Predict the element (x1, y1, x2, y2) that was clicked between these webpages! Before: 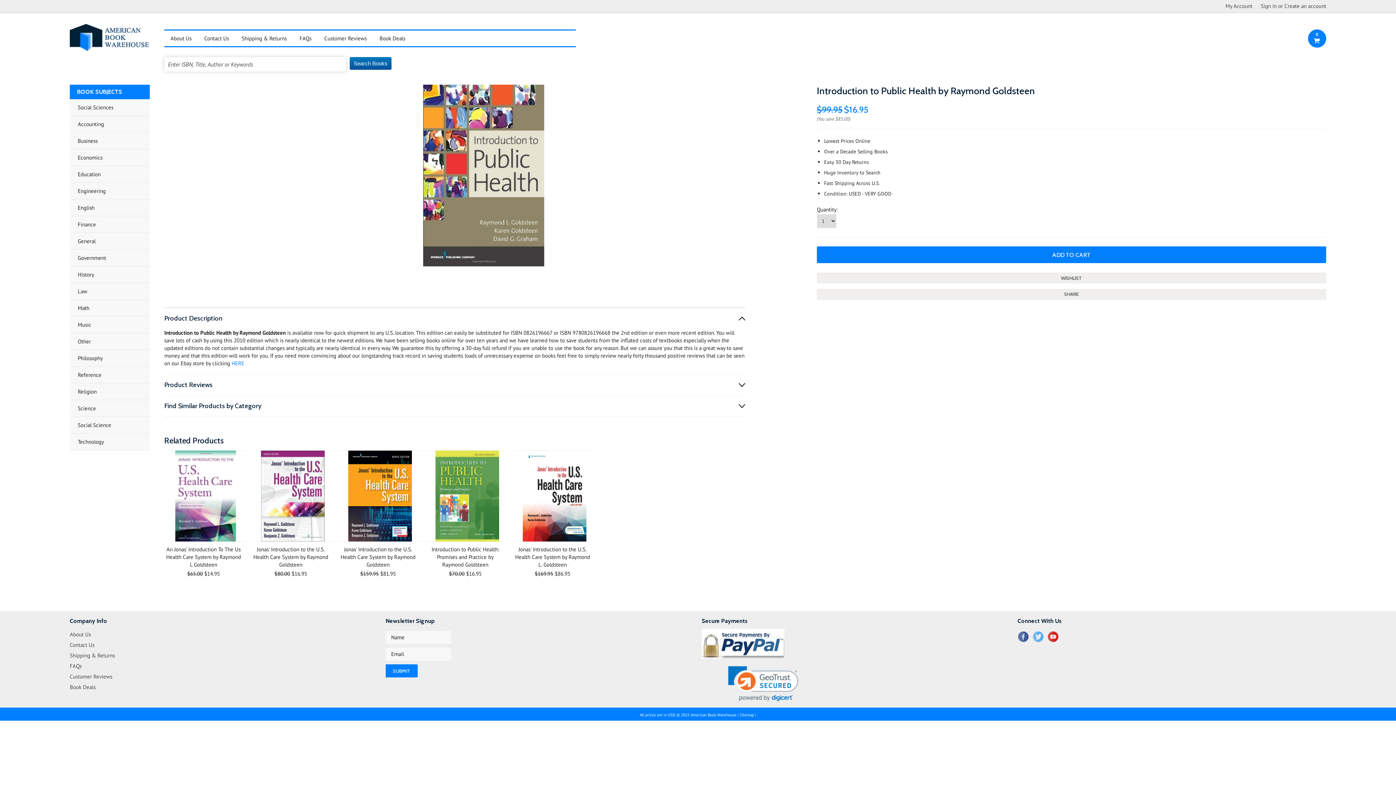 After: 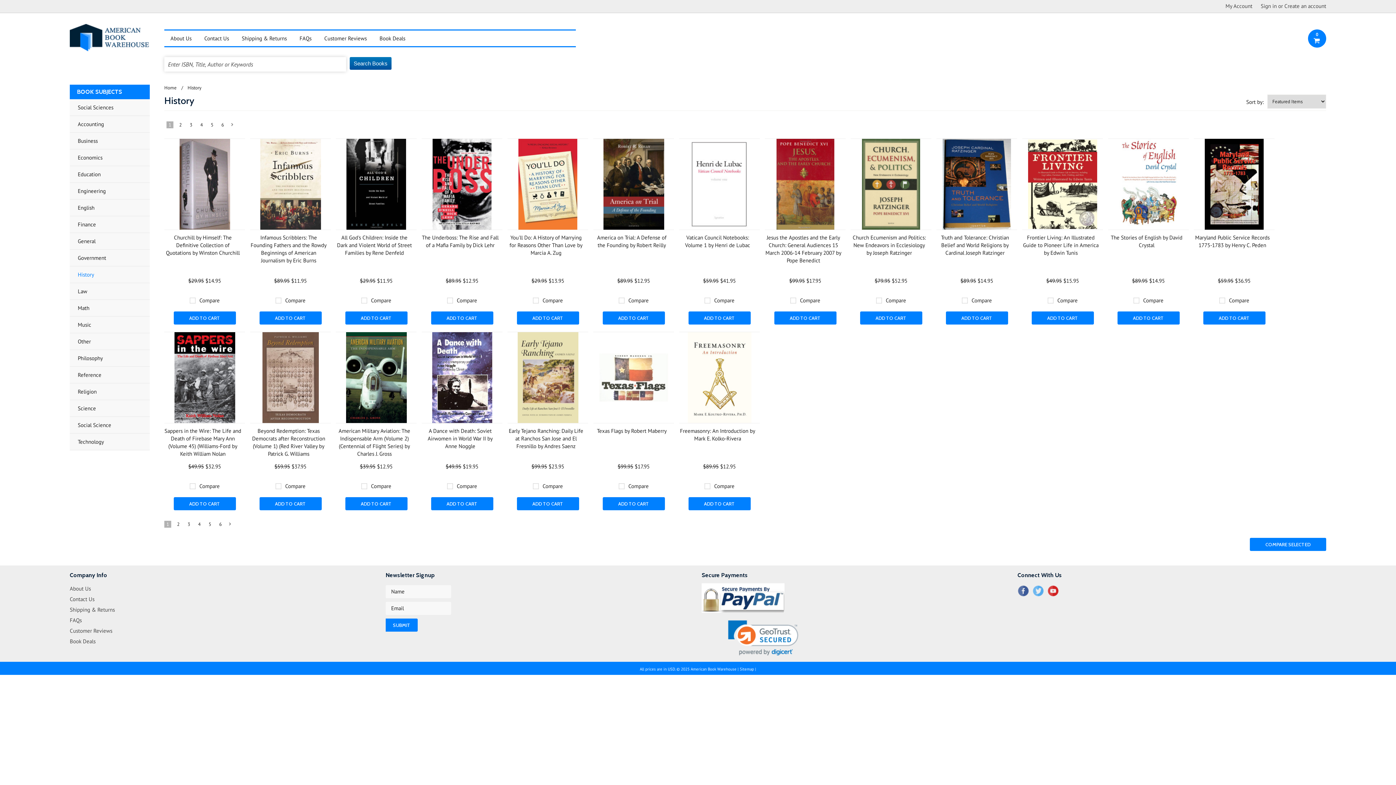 Action: label: History bbox: (69, 266, 149, 283)